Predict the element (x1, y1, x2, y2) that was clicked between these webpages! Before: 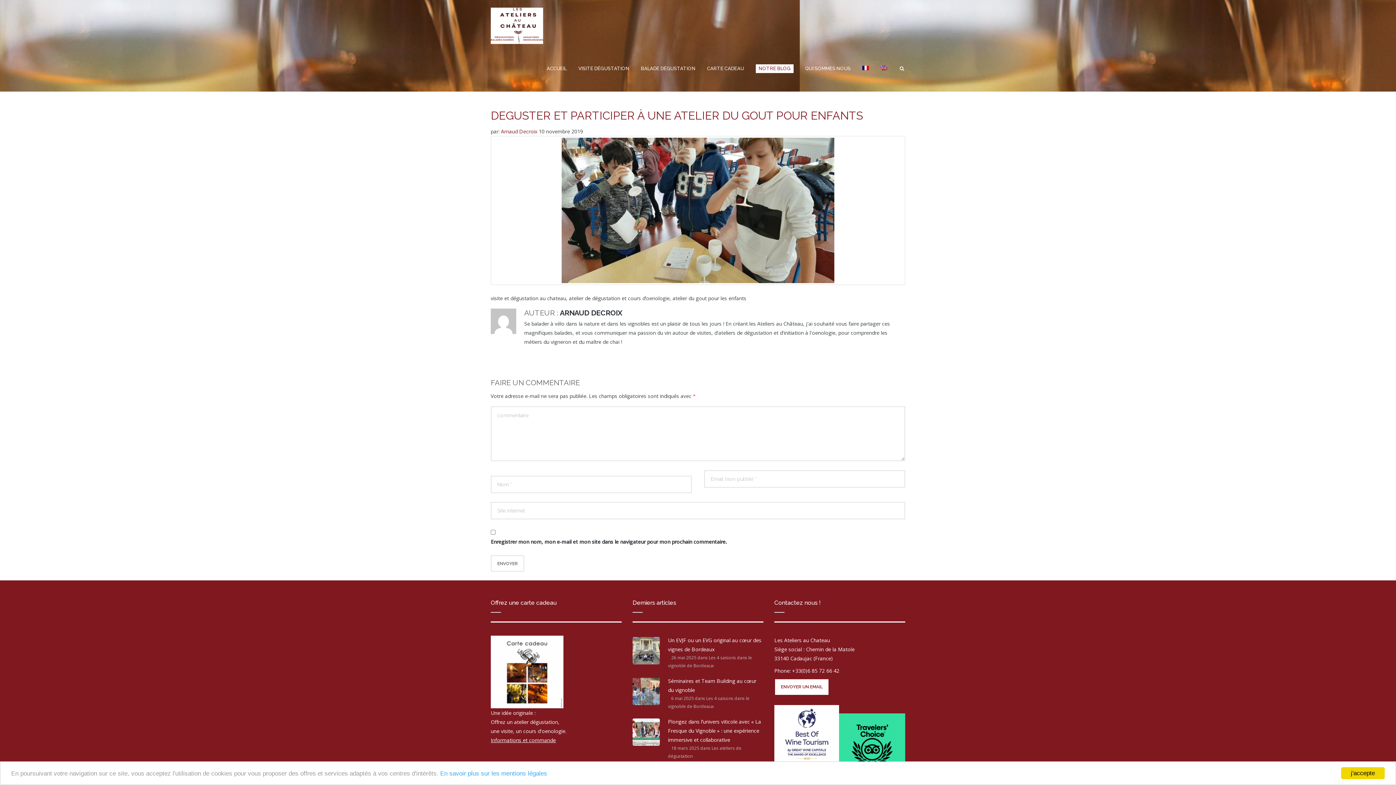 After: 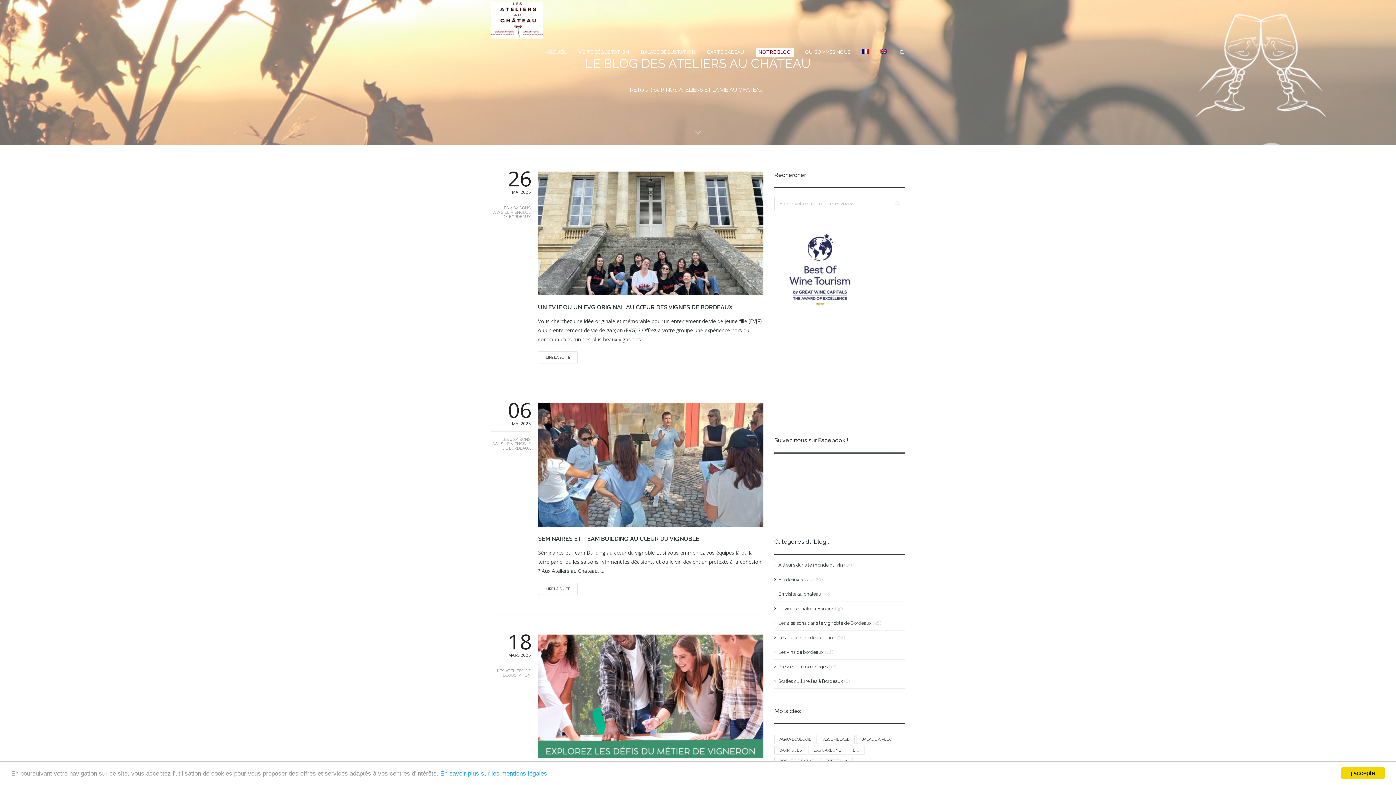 Action: label: NOTRE BLOG bbox: (755, 64, 793, 73)